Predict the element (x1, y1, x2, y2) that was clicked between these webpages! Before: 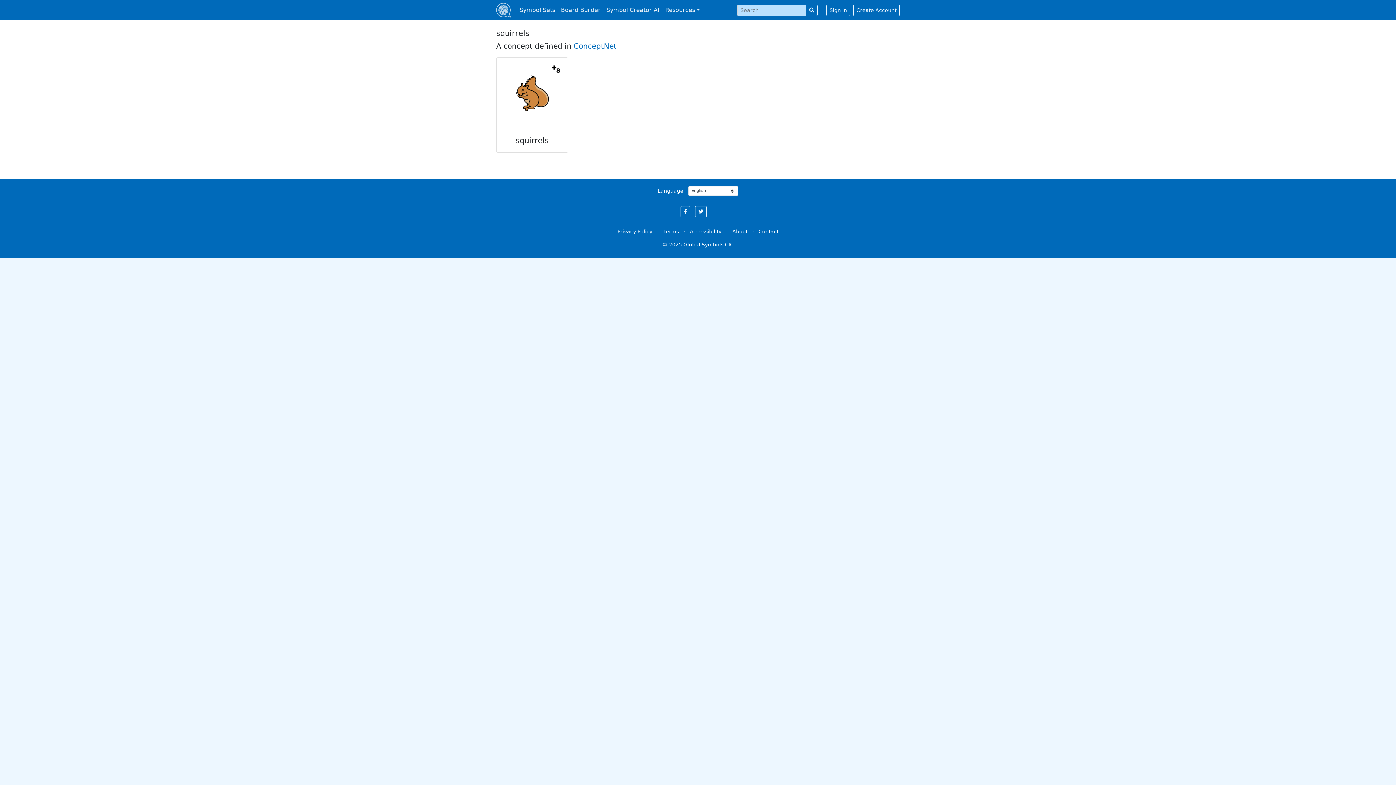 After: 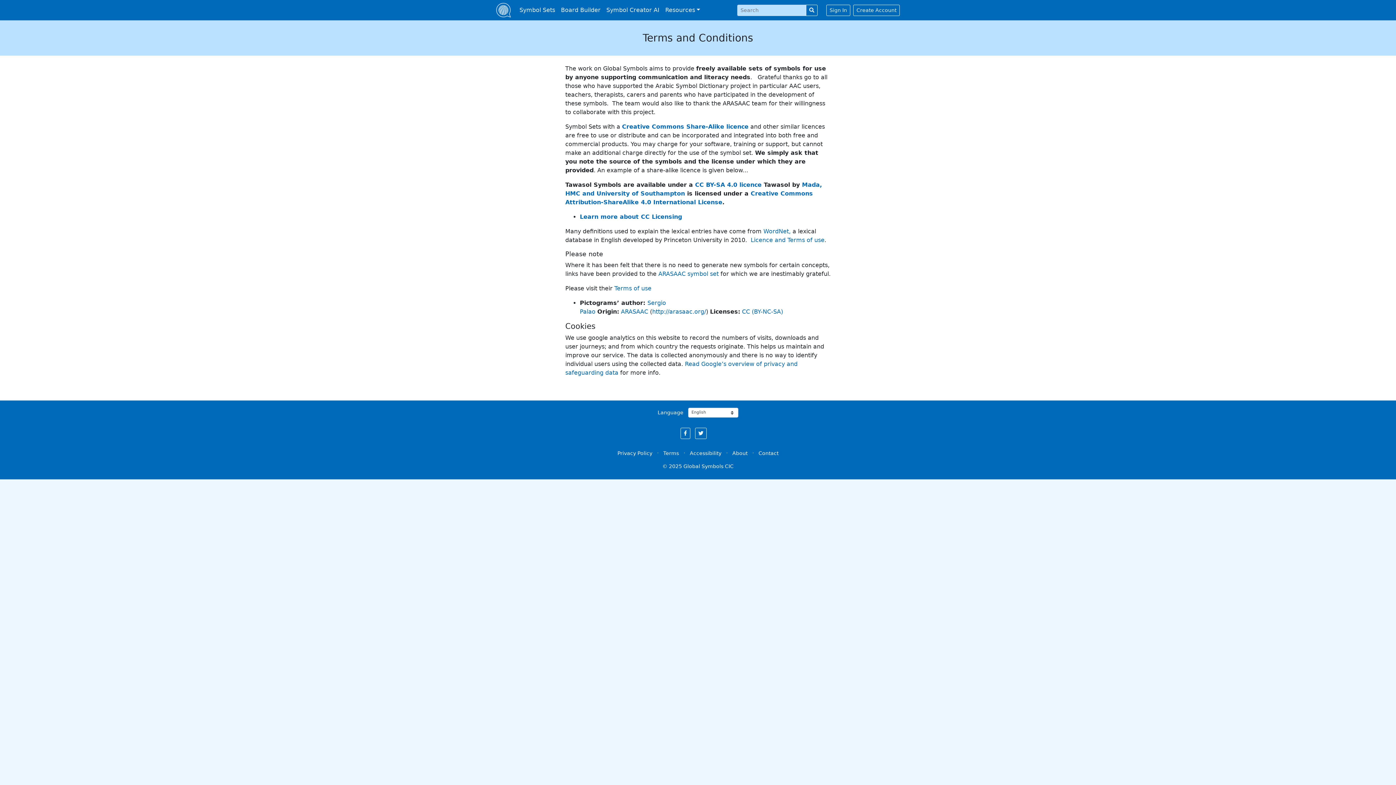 Action: label: Terms bbox: (660, 226, 682, 237)